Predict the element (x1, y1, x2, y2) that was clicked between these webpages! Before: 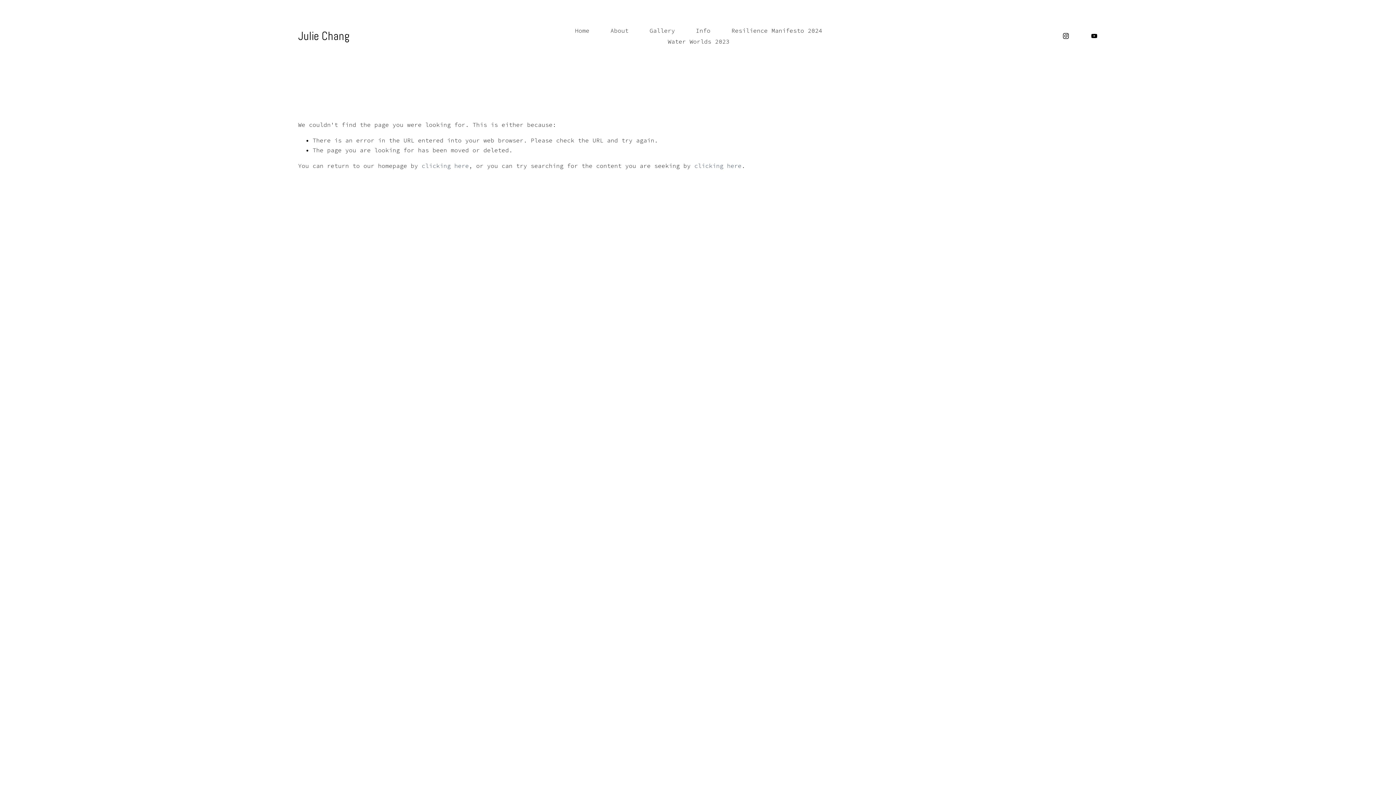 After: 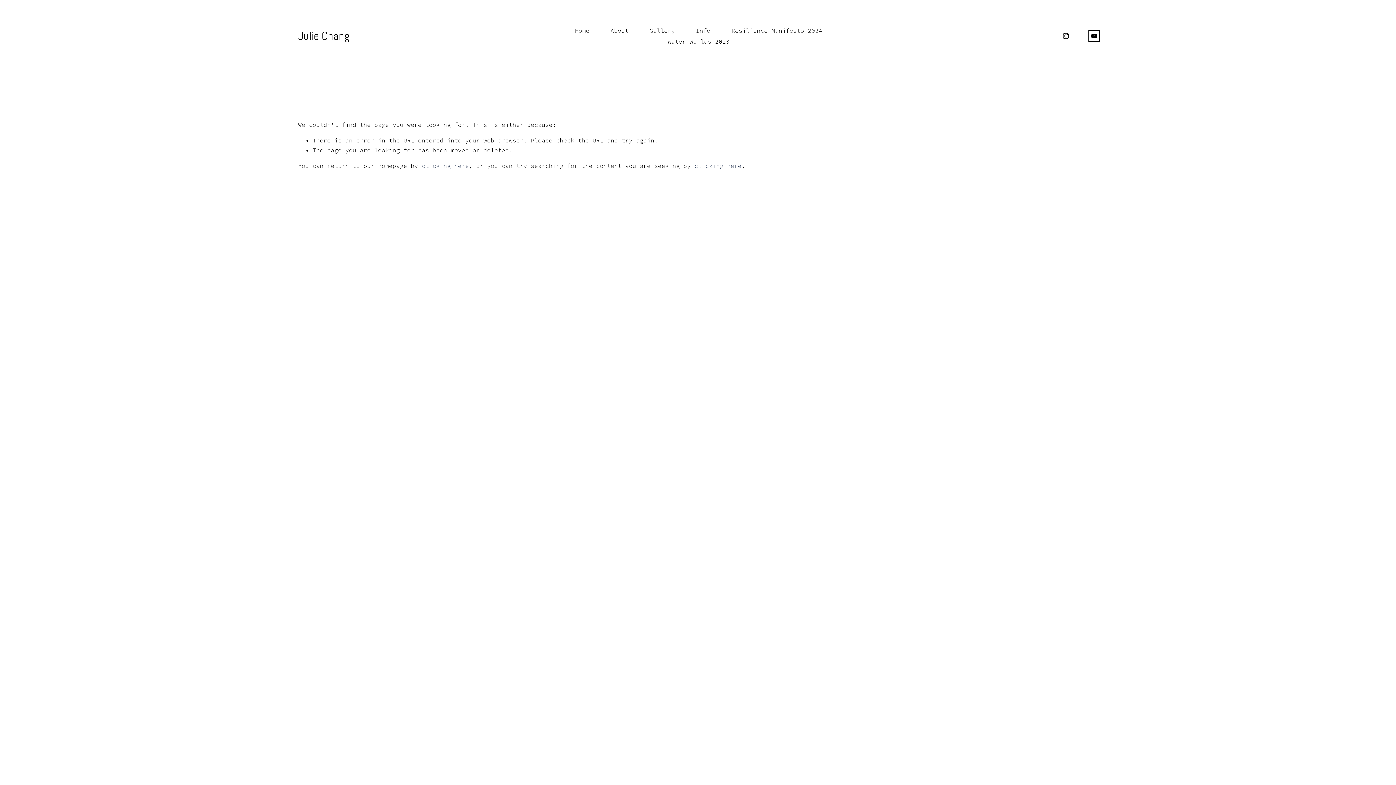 Action: bbox: (1090, 32, 1098, 39) label: YouTube